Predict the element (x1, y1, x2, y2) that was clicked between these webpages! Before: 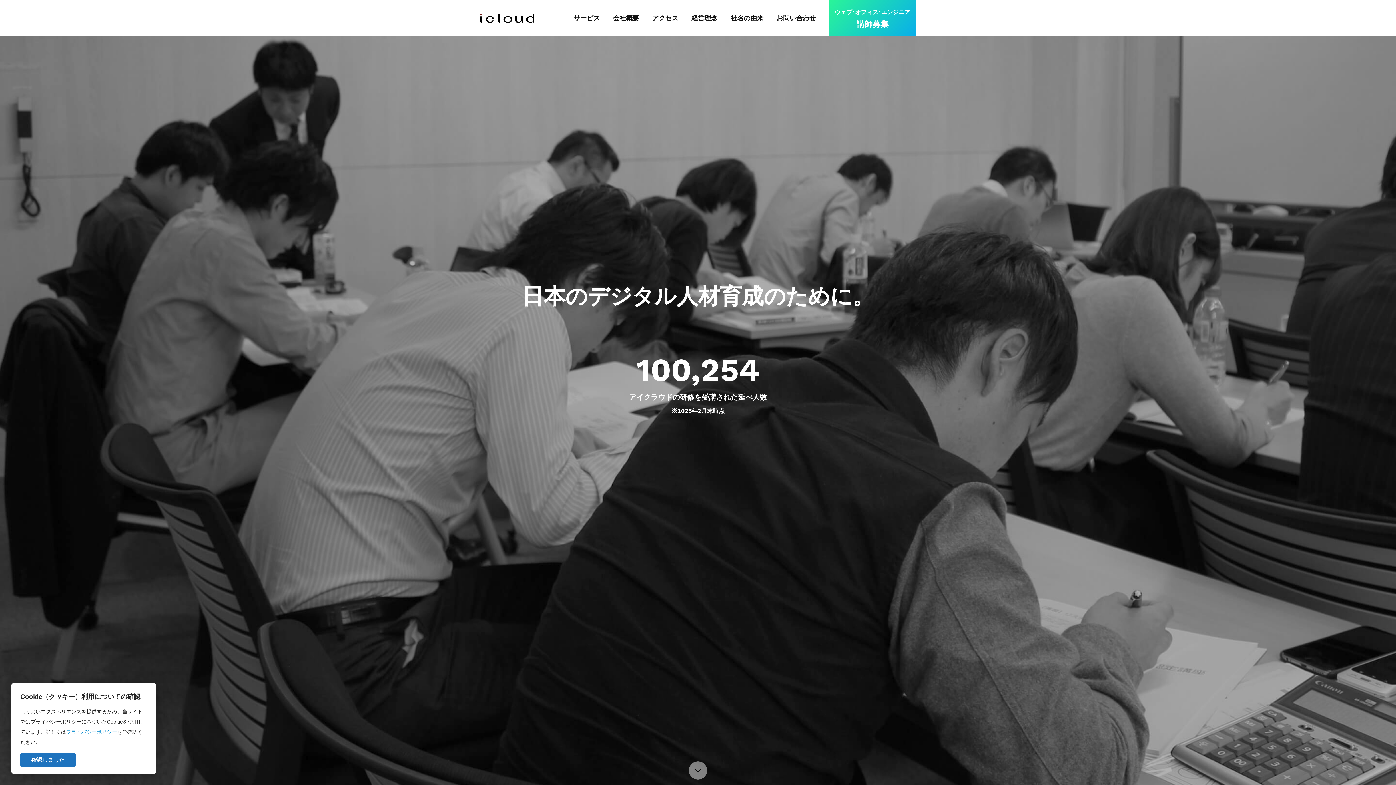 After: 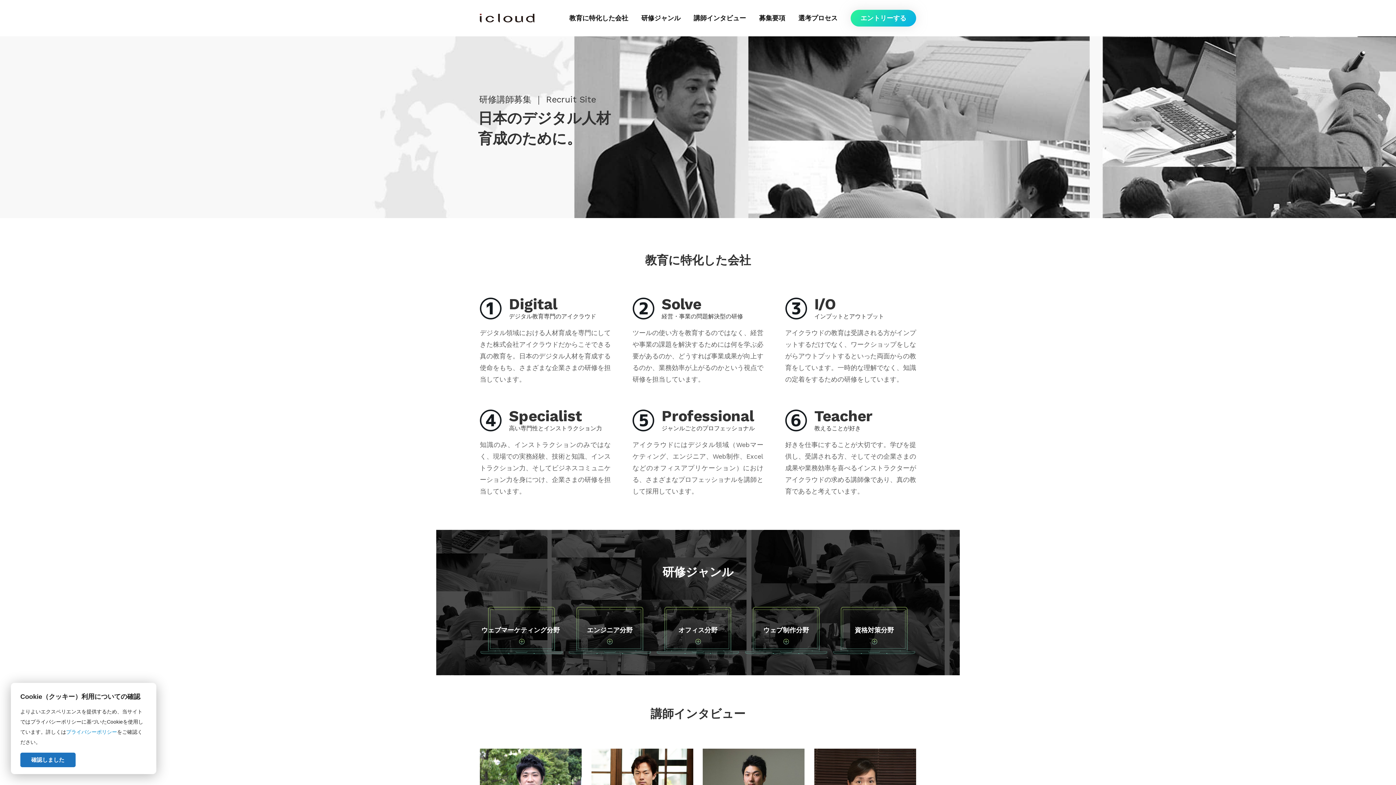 Action: label: ウェブ･オフィス･エンジニア
講師募集 bbox: (829, 0, 916, 36)